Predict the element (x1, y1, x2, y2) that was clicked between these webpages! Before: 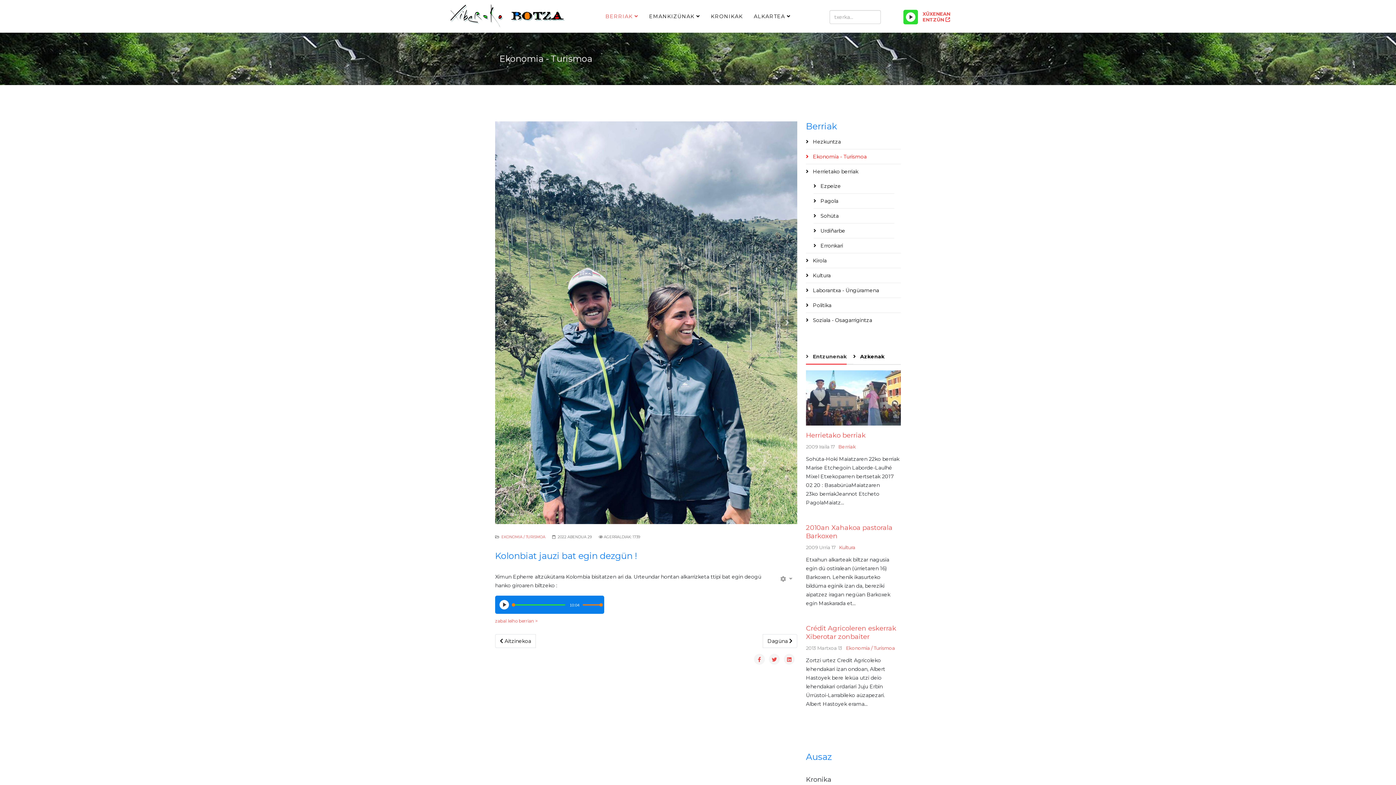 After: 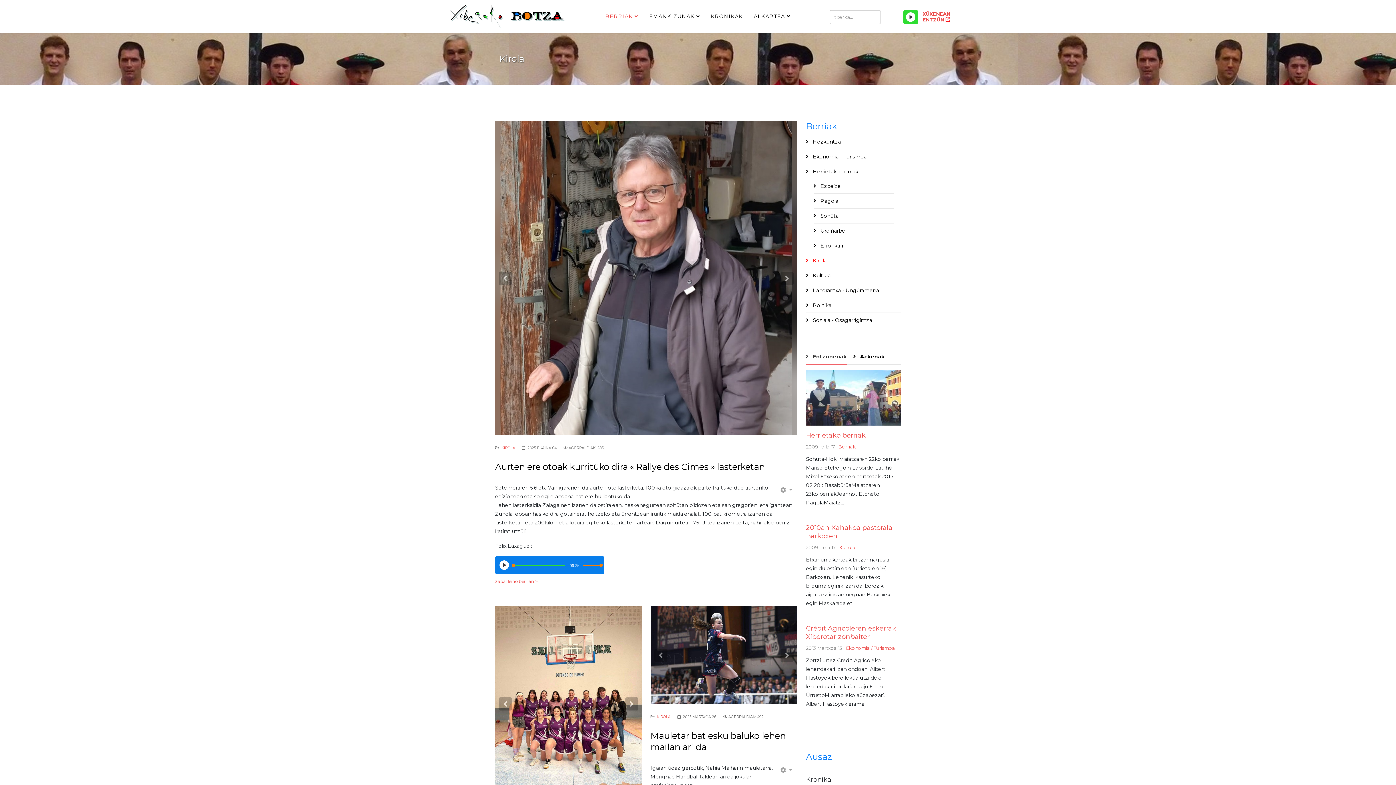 Action: label:  Kirola bbox: (806, 253, 894, 268)